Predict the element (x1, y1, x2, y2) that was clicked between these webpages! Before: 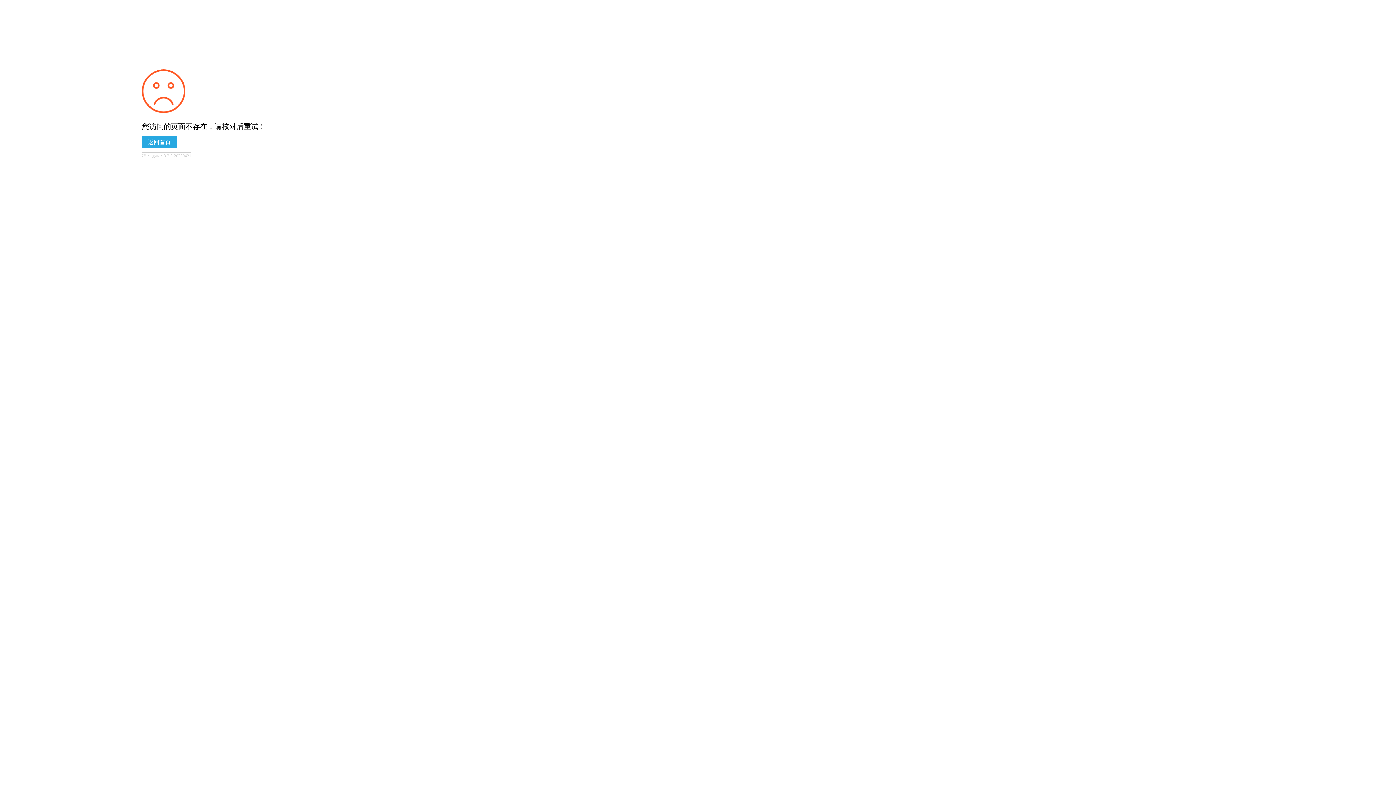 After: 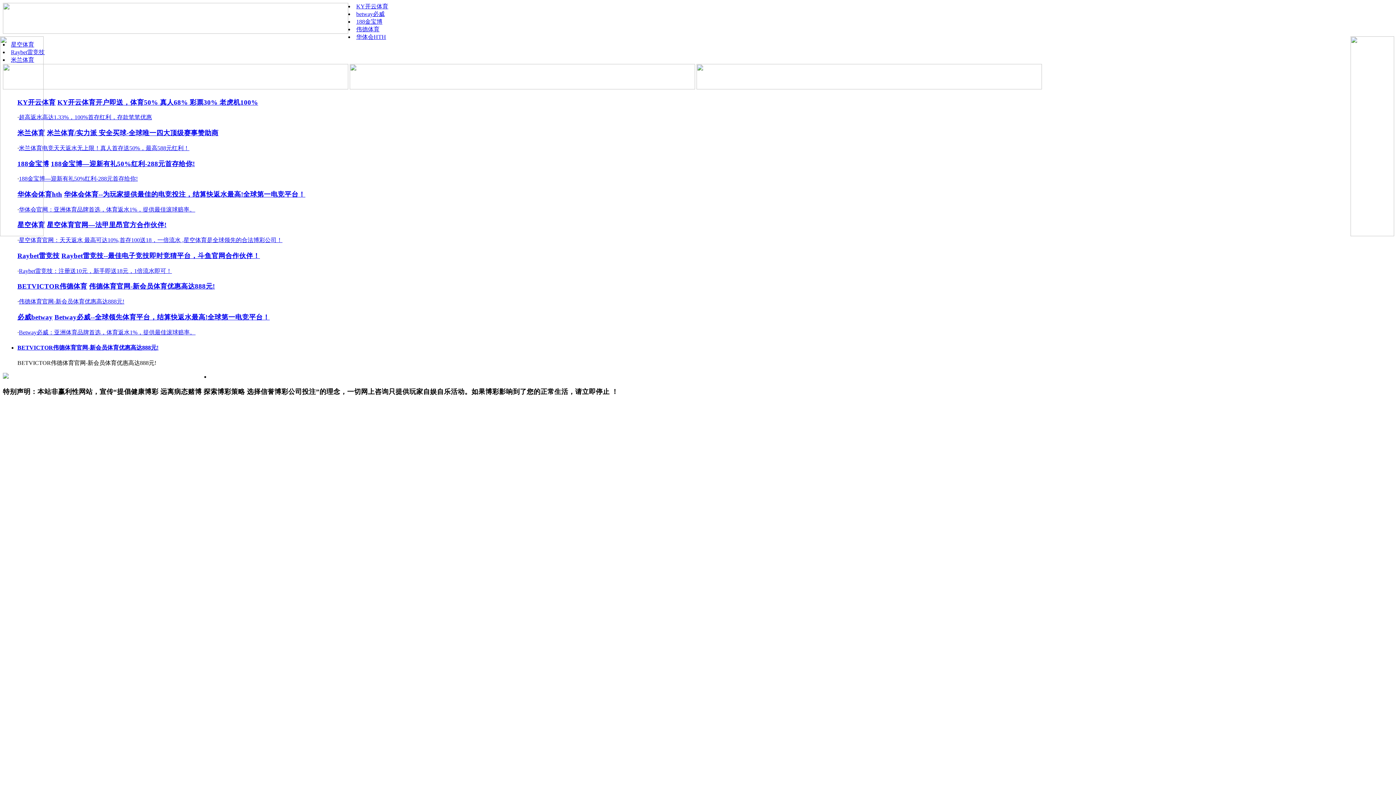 Action: label: 返回首页 bbox: (141, 136, 176, 148)